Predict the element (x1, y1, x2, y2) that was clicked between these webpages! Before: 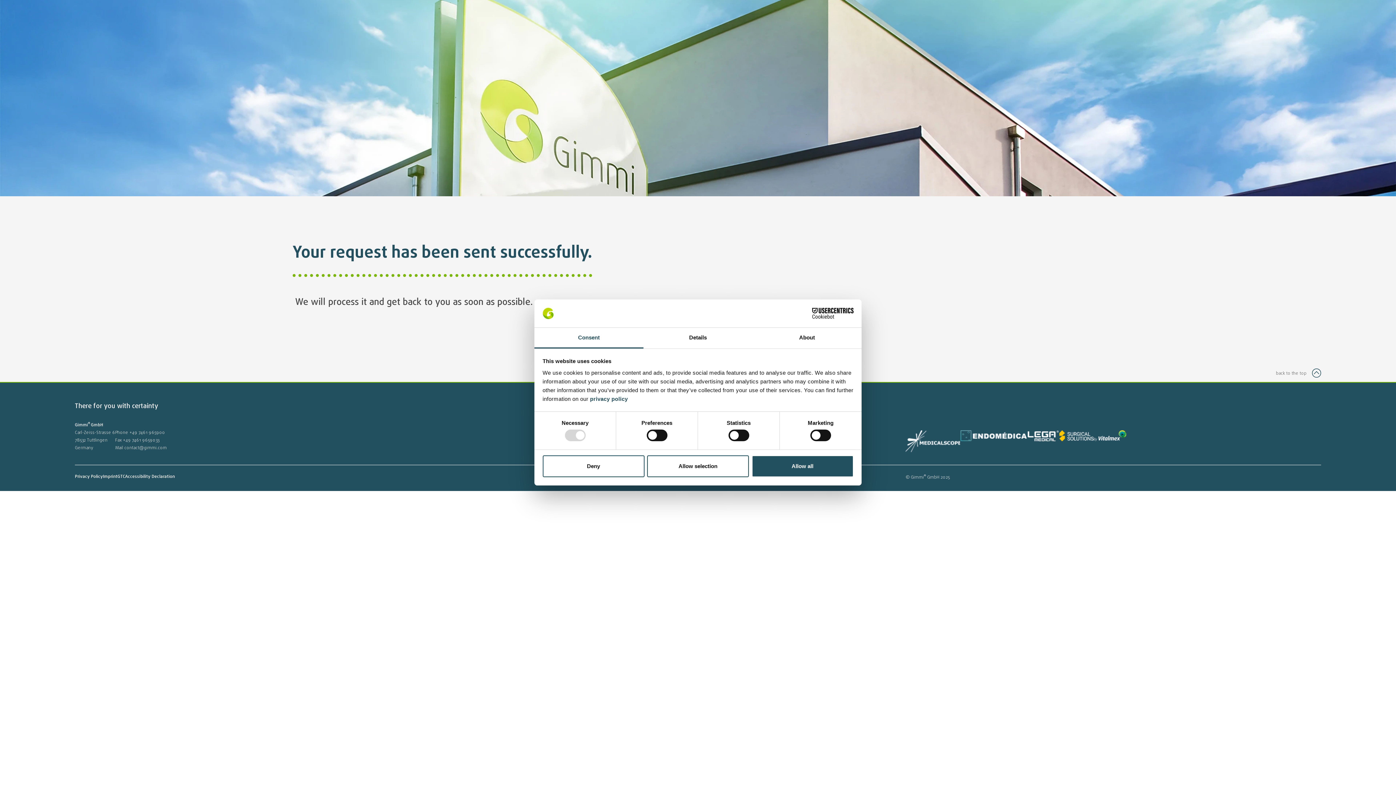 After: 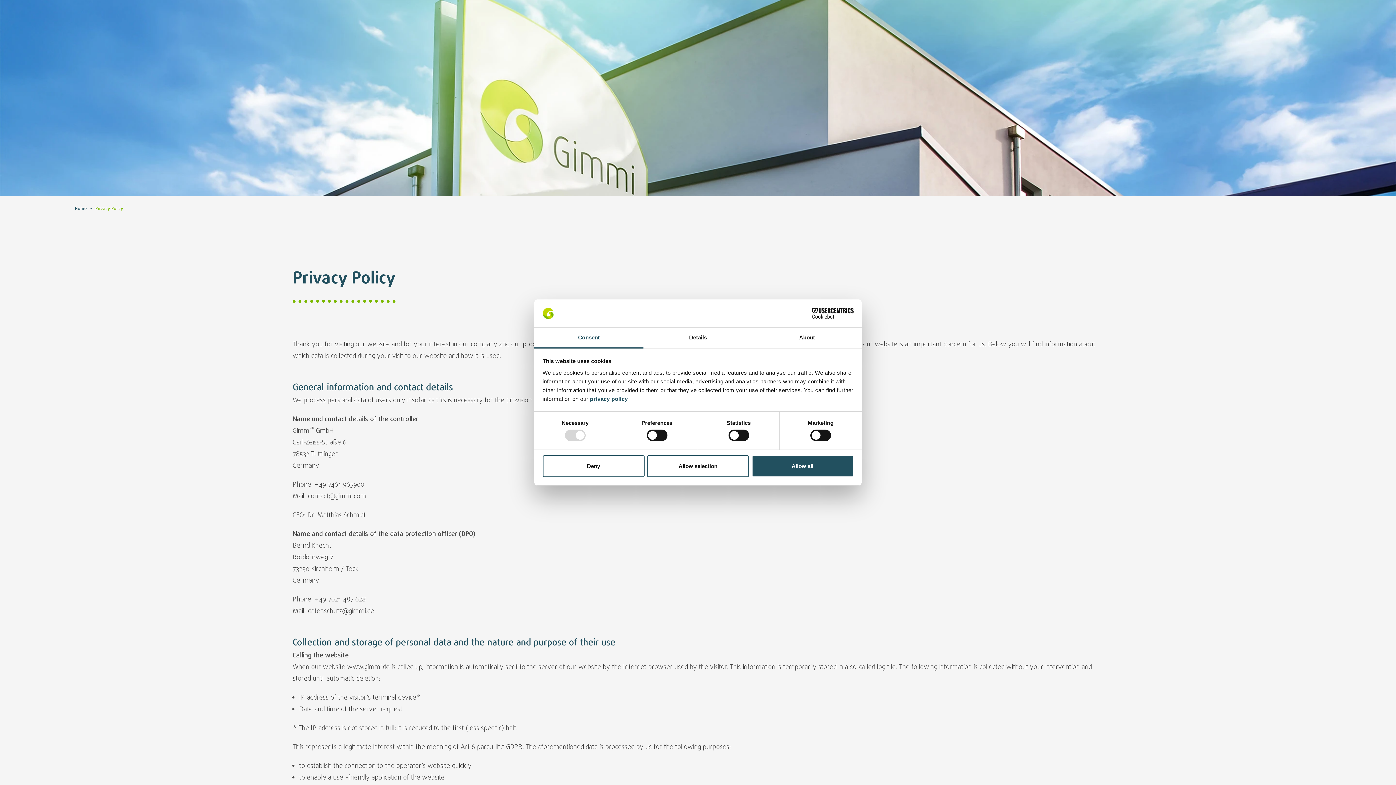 Action: bbox: (74, 473, 102, 481) label: Privacy Policy